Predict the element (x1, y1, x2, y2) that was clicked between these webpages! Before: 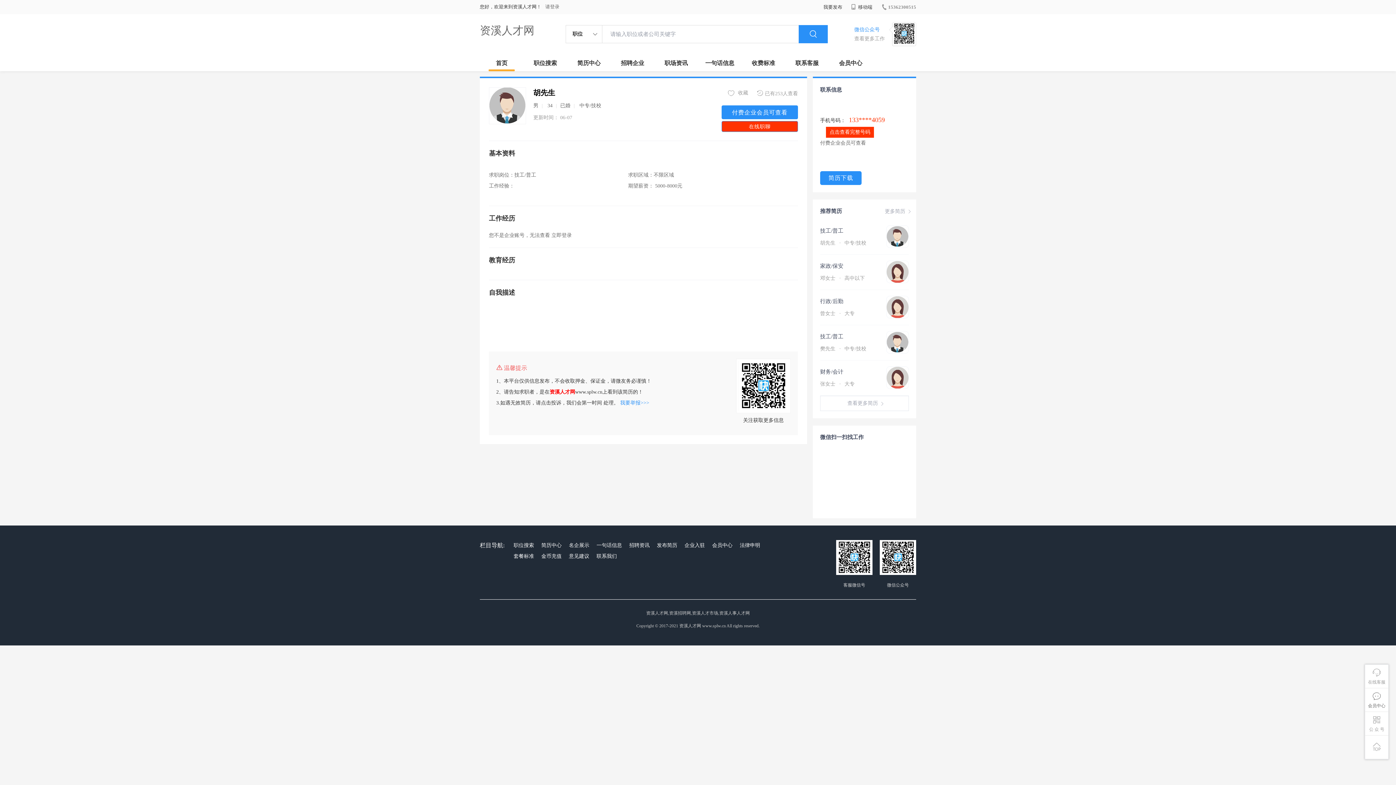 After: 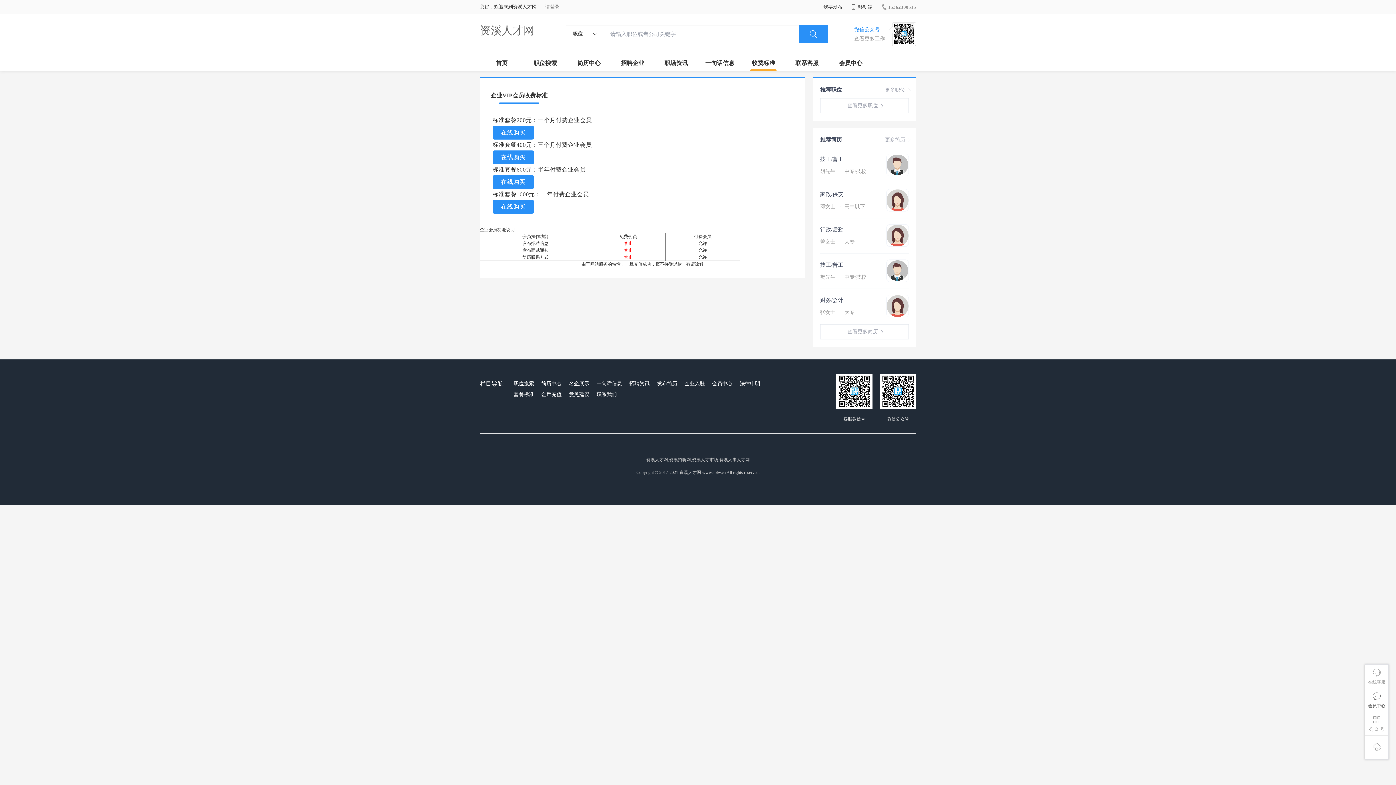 Action: label: 收费标准 bbox: (741, 54, 785, 71)